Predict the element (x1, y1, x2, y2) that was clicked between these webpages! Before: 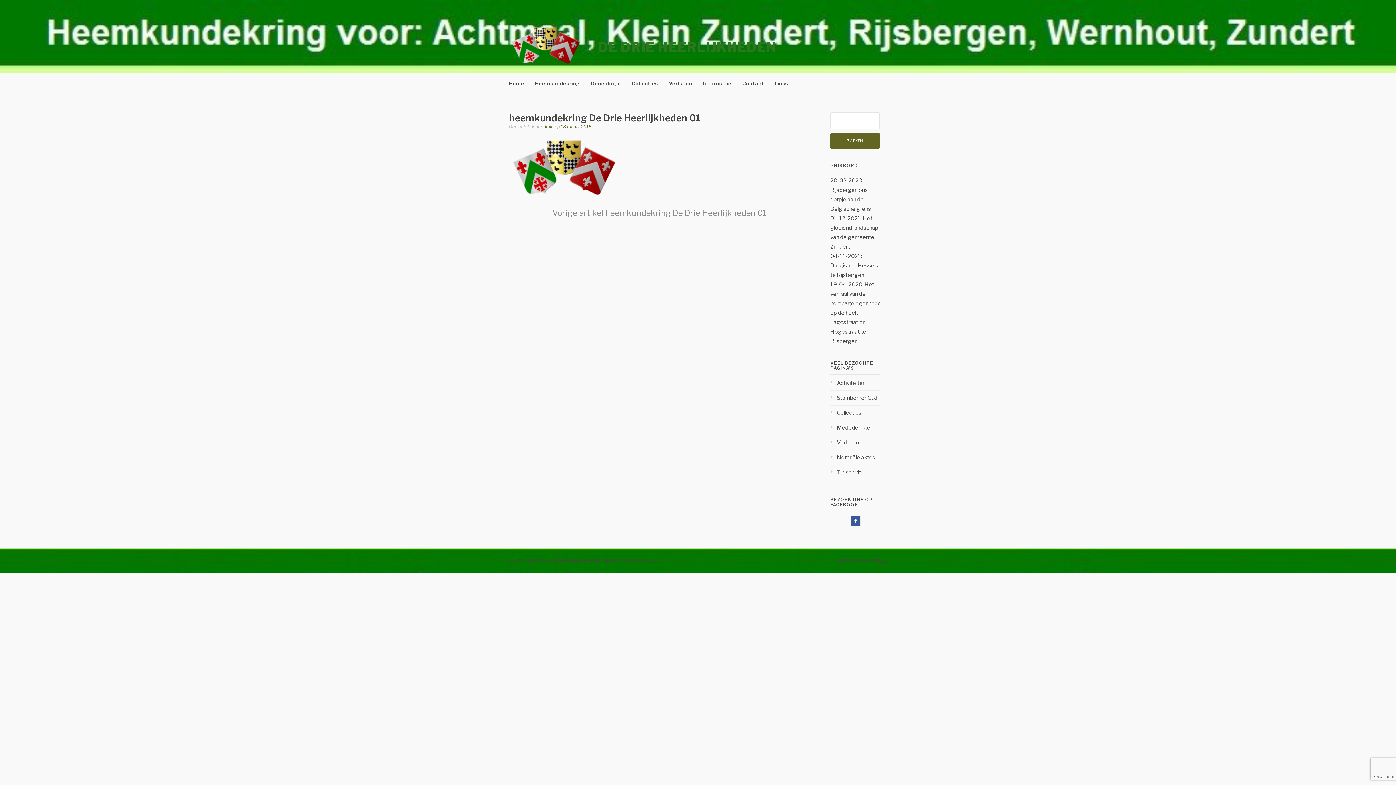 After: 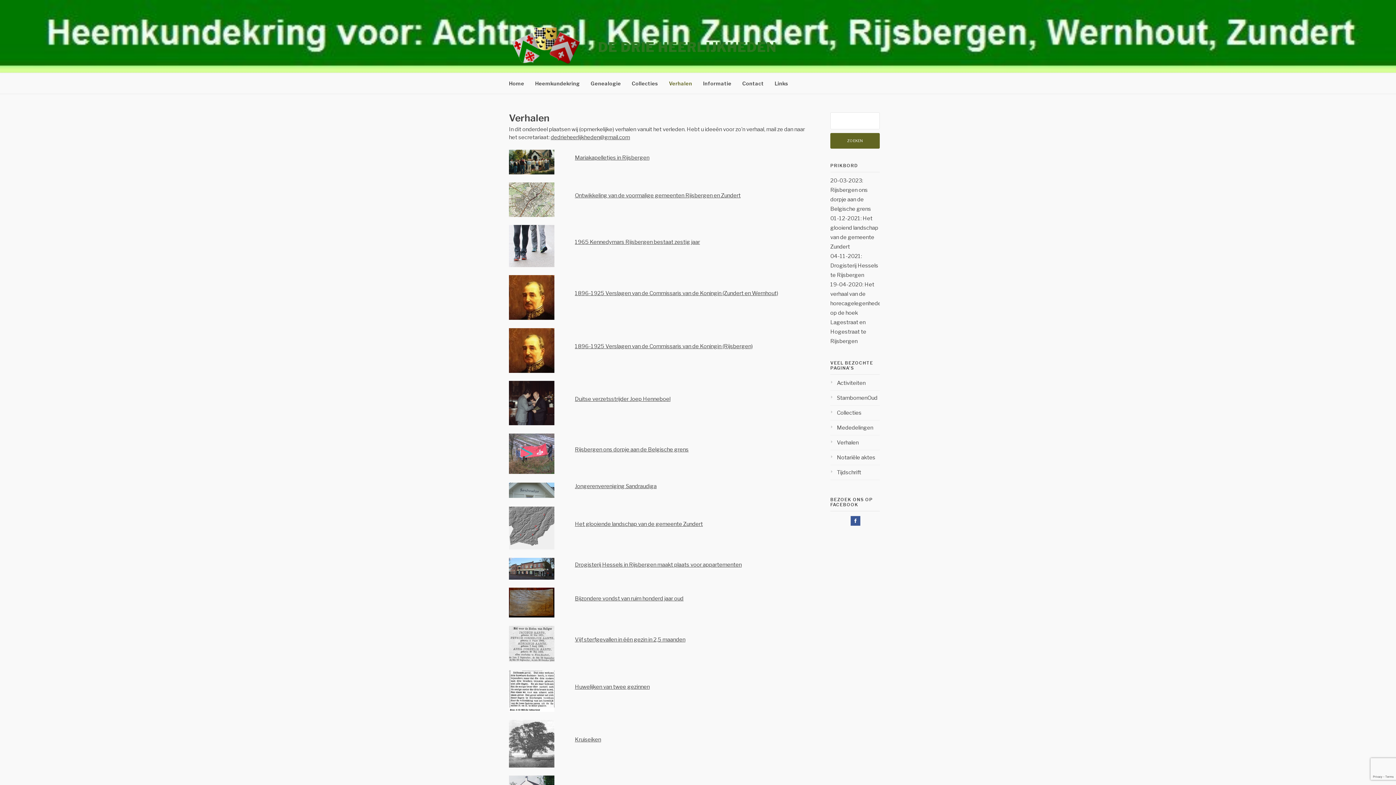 Action: label: Verhalen bbox: (669, 73, 692, 93)